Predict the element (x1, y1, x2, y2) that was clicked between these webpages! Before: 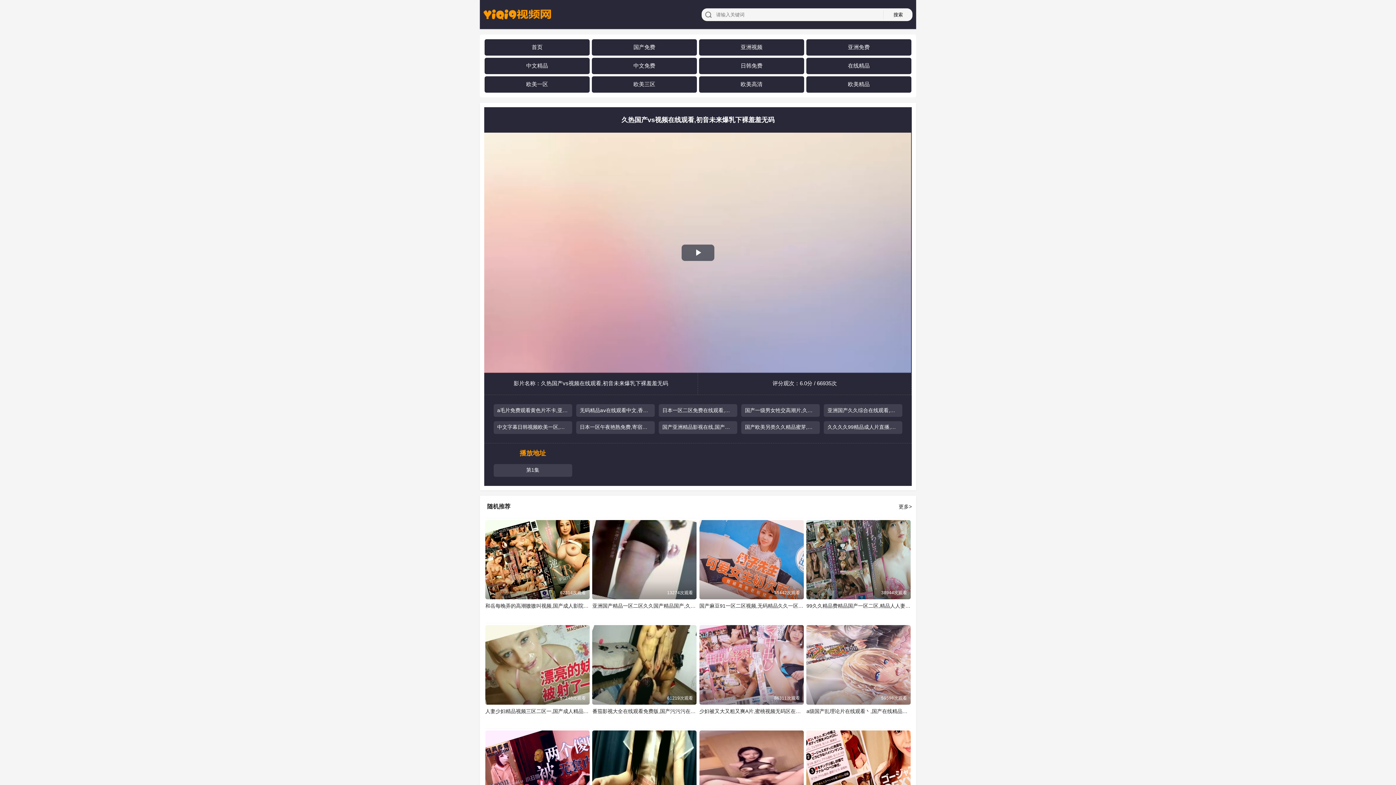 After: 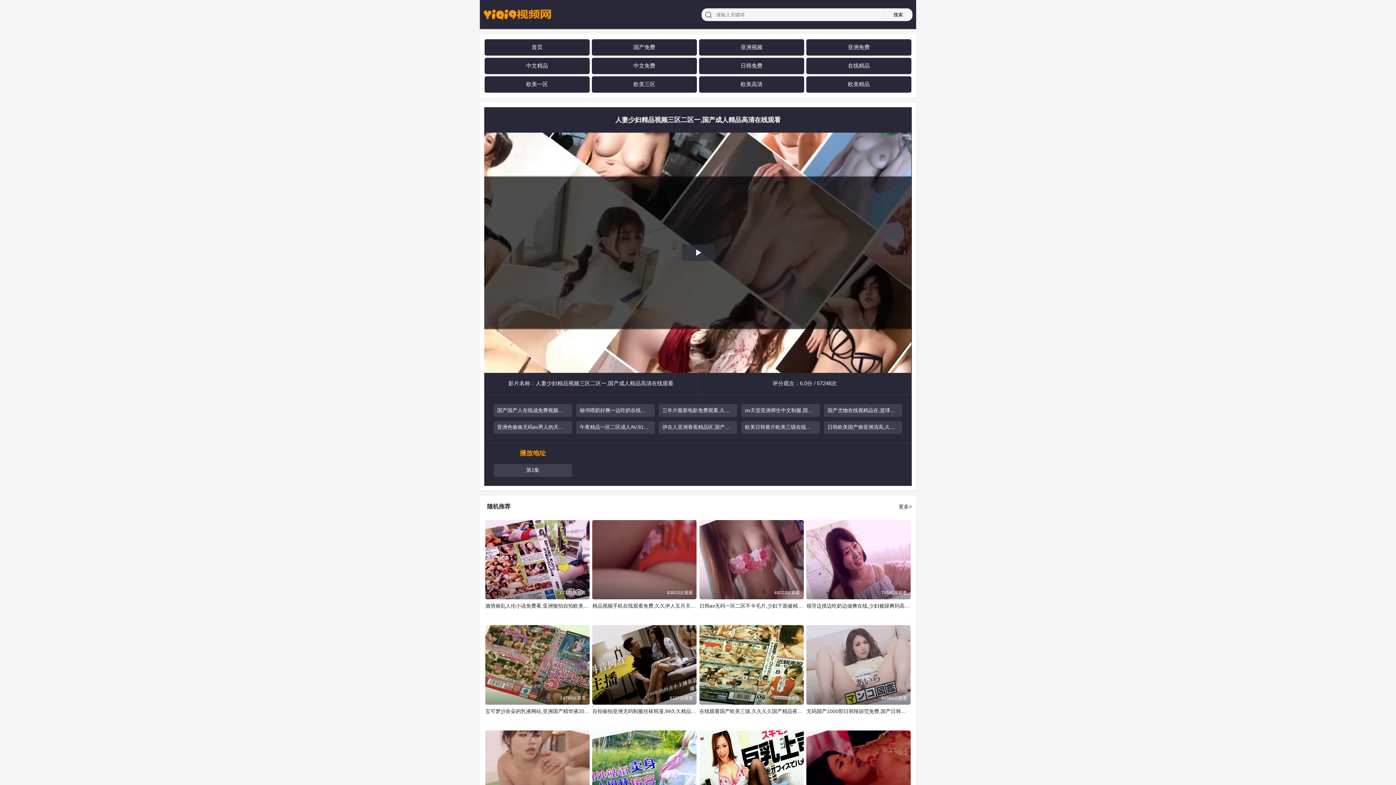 Action: label: 人妻少妇精品视频三区二区一,国产成人精品高清在线观看
57248次观看 bbox: (485, 625, 589, 704)